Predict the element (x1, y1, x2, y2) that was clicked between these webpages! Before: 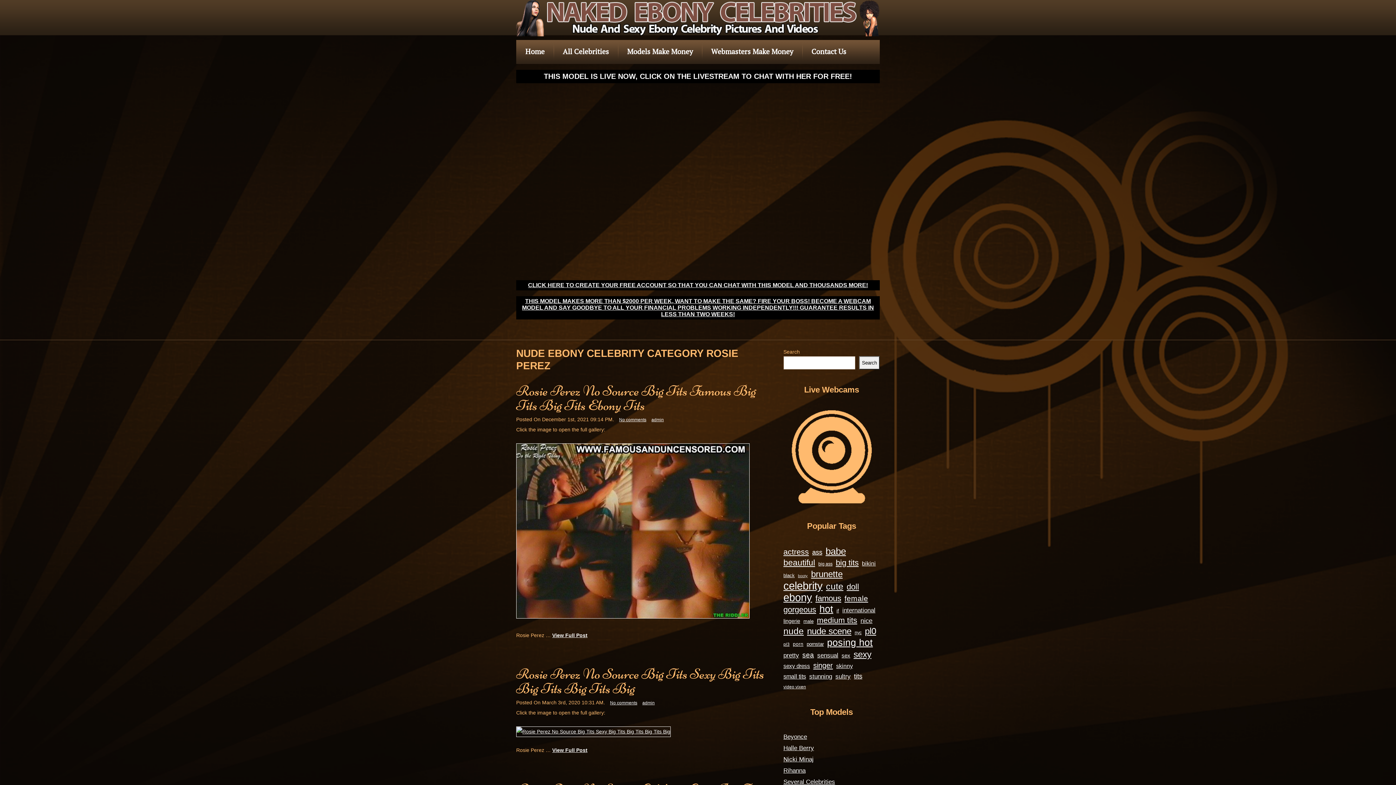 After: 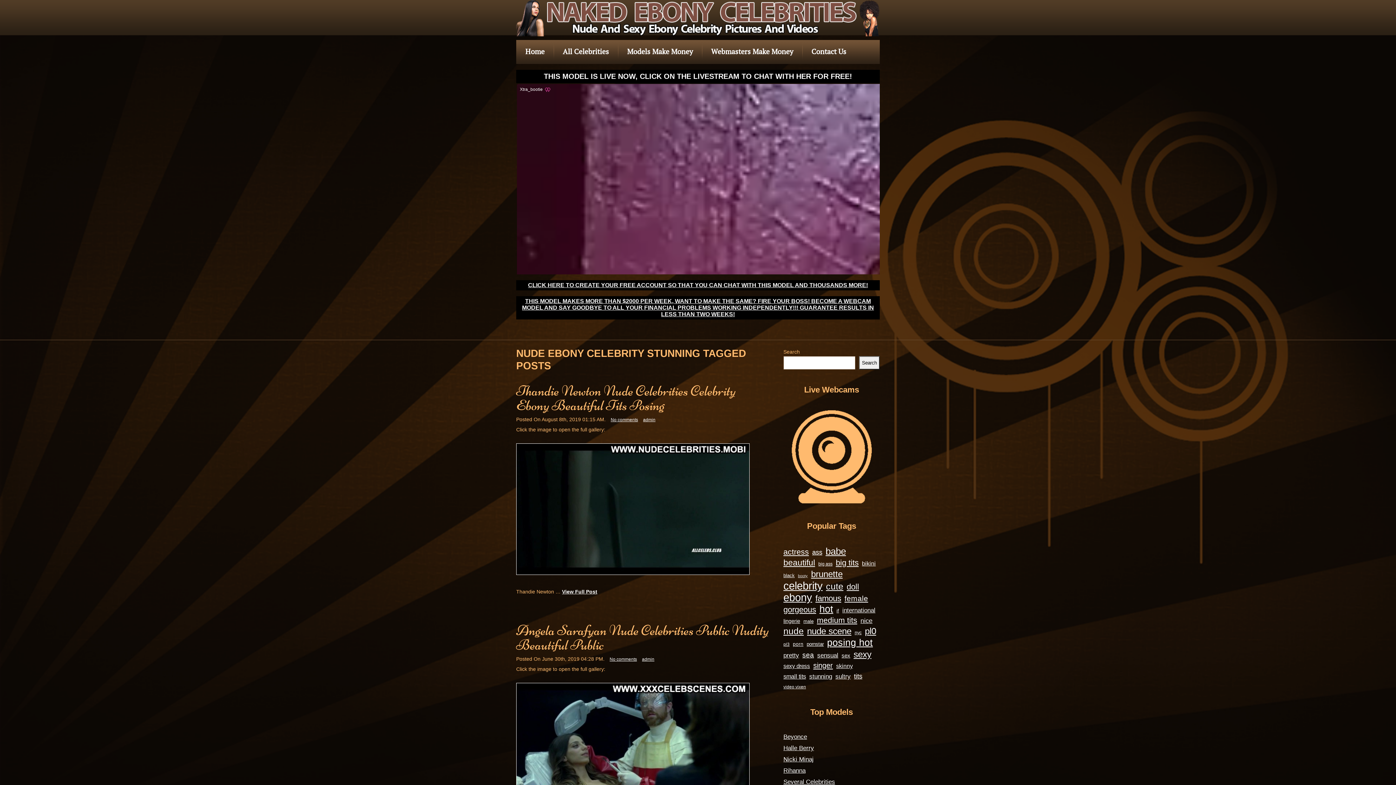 Action: bbox: (809, 671, 832, 681) label: stunning (978 items)